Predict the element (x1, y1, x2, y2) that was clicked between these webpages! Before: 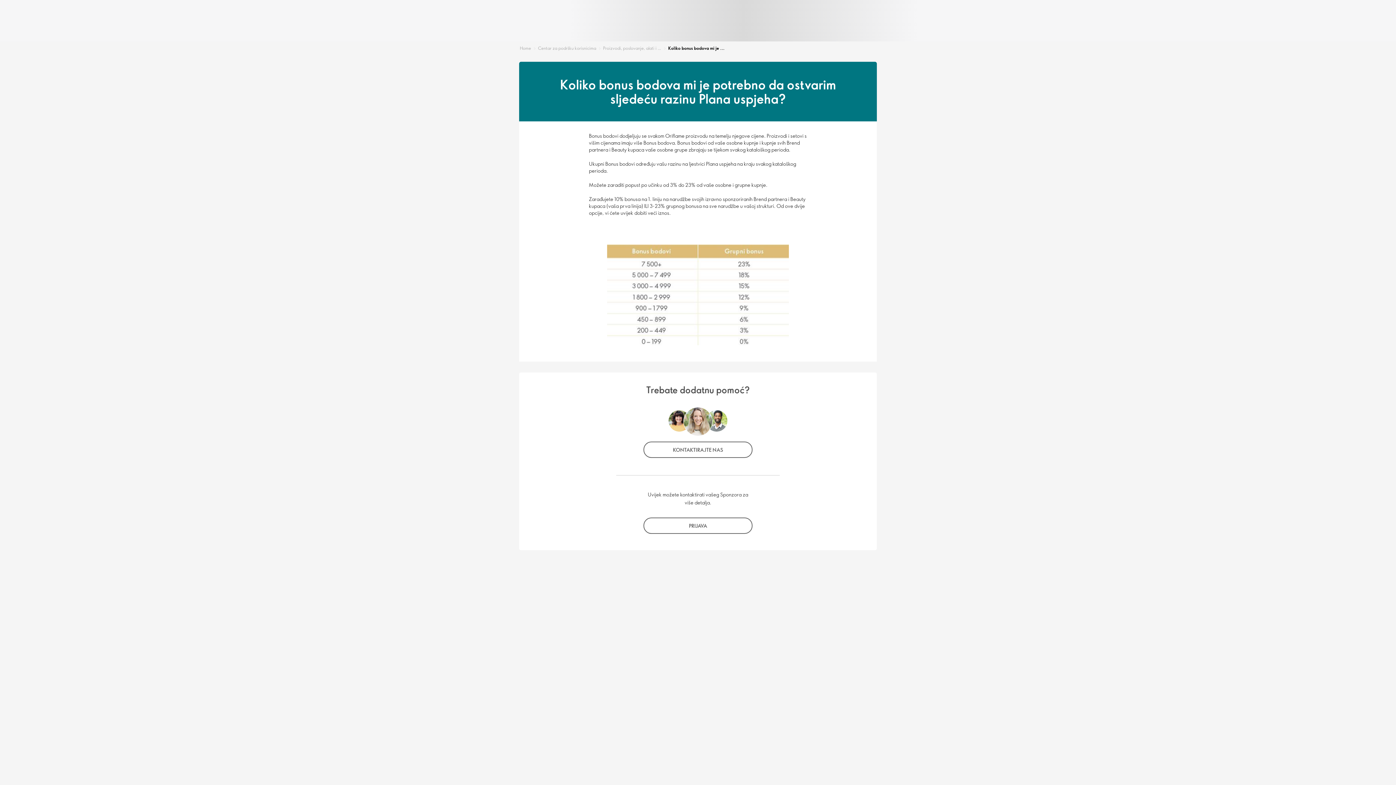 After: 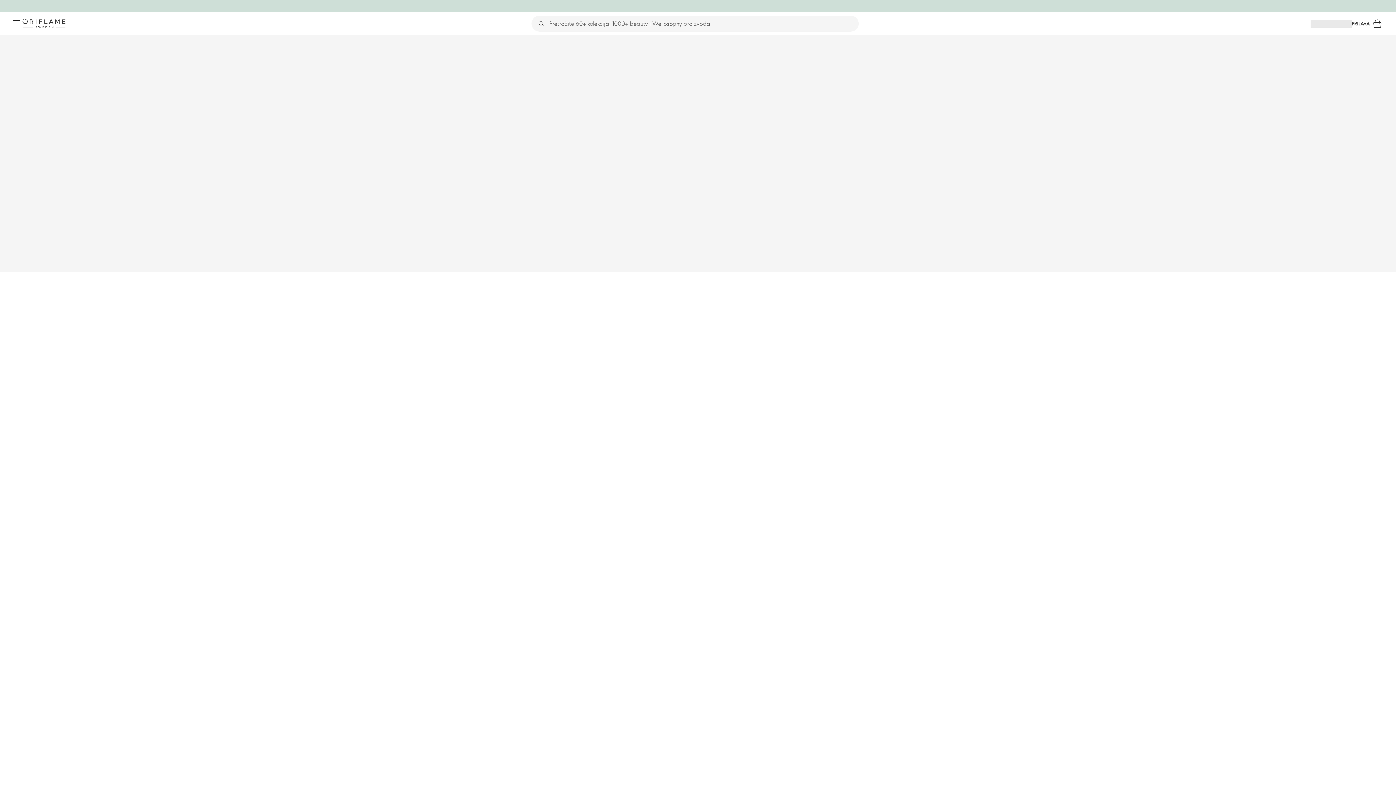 Action: bbox: (535, 45, 599, 52) label: Centar za podršku korisnicima